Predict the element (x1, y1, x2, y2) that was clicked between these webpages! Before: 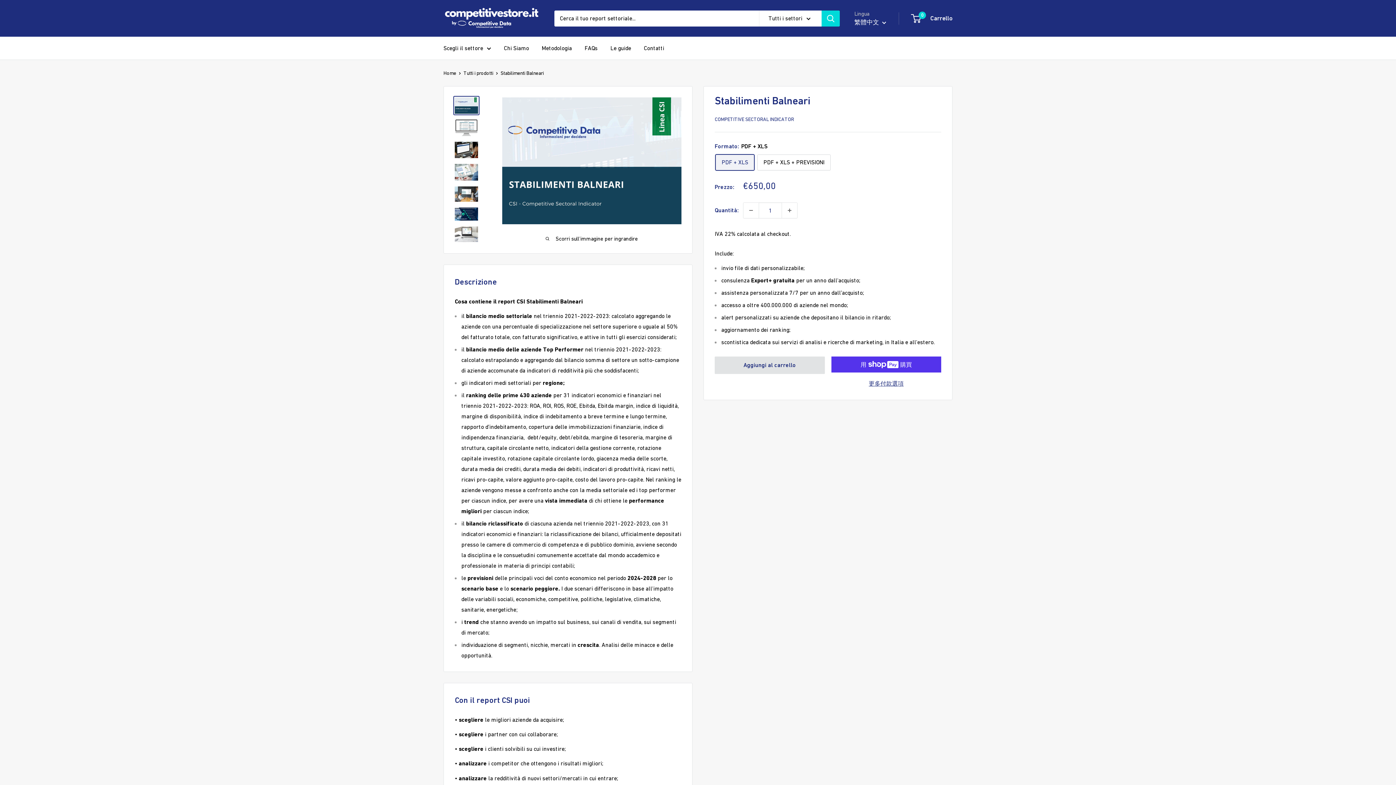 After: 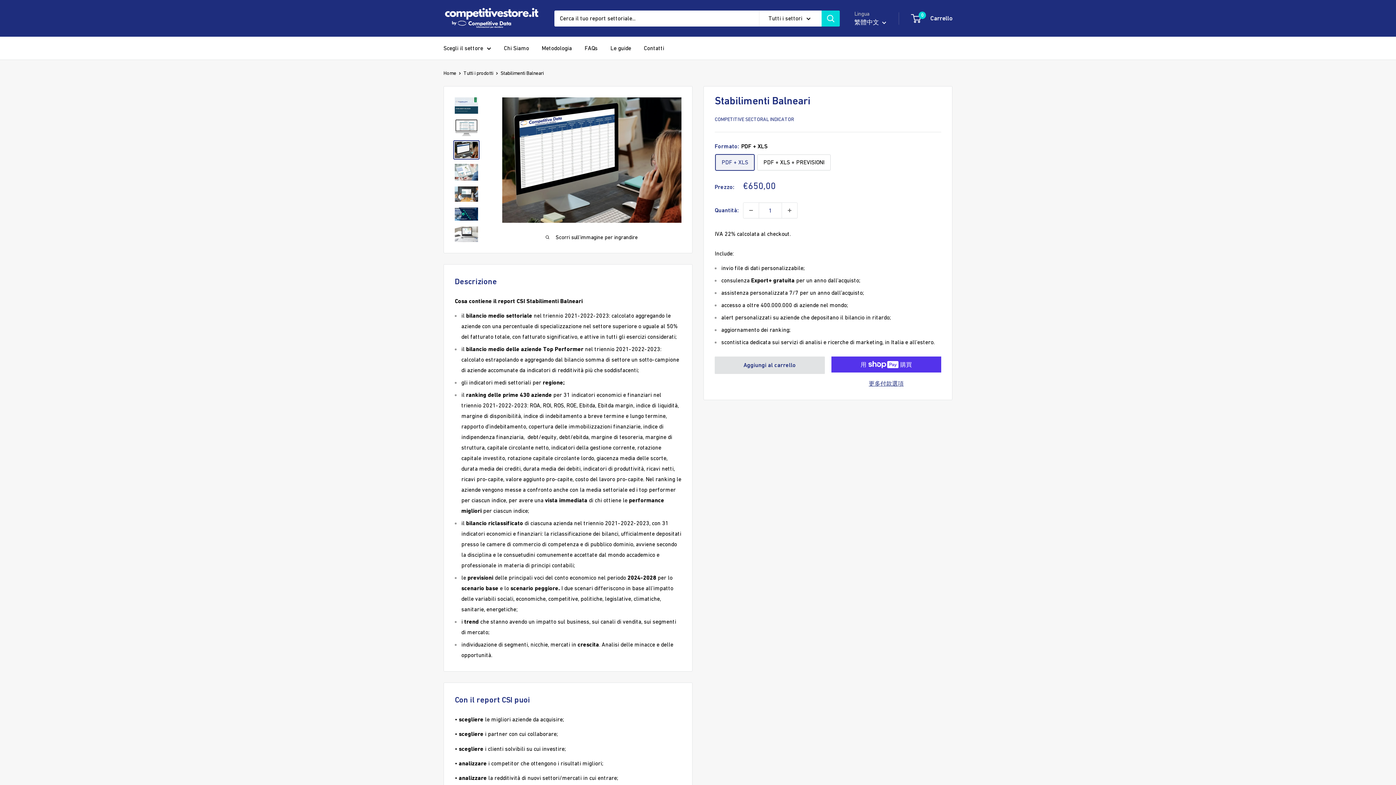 Action: bbox: (453, 140, 479, 159)